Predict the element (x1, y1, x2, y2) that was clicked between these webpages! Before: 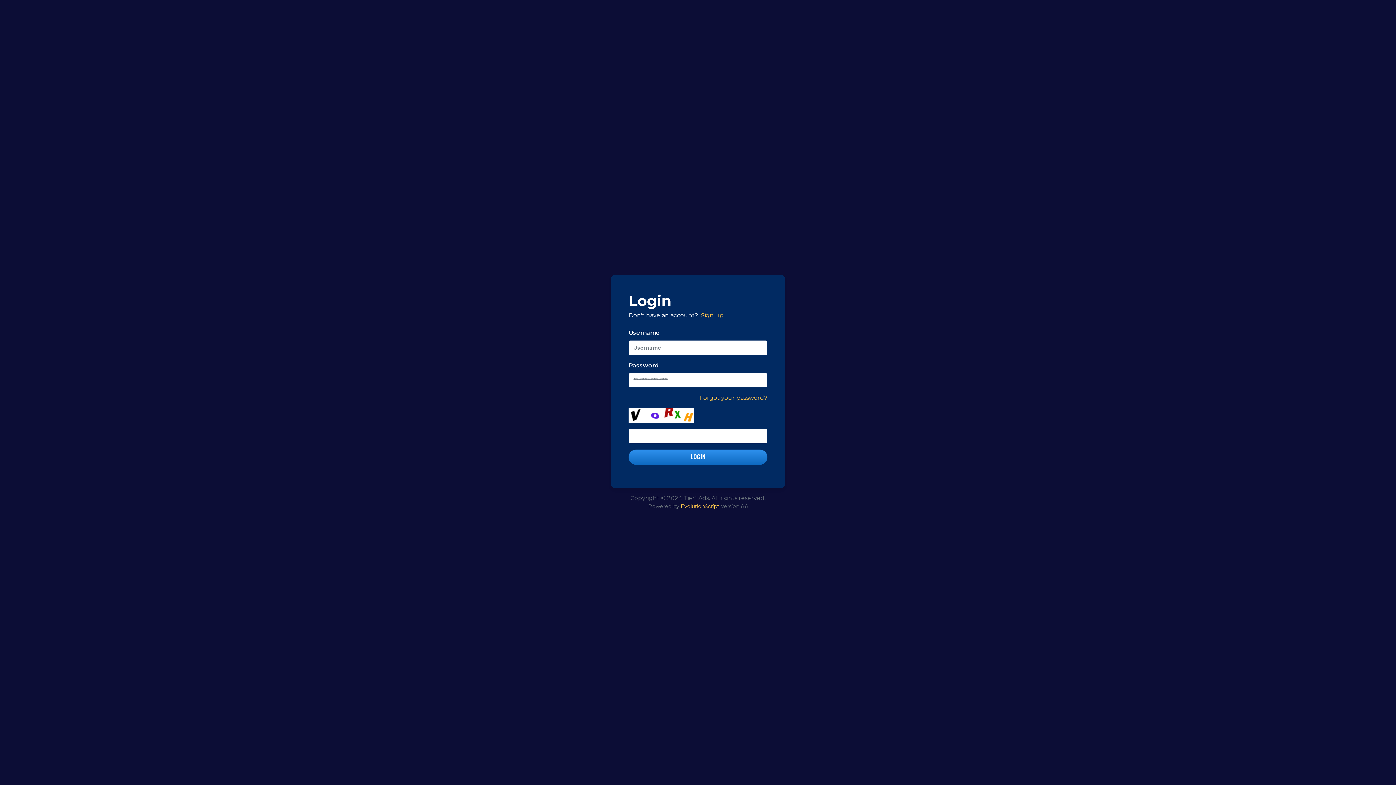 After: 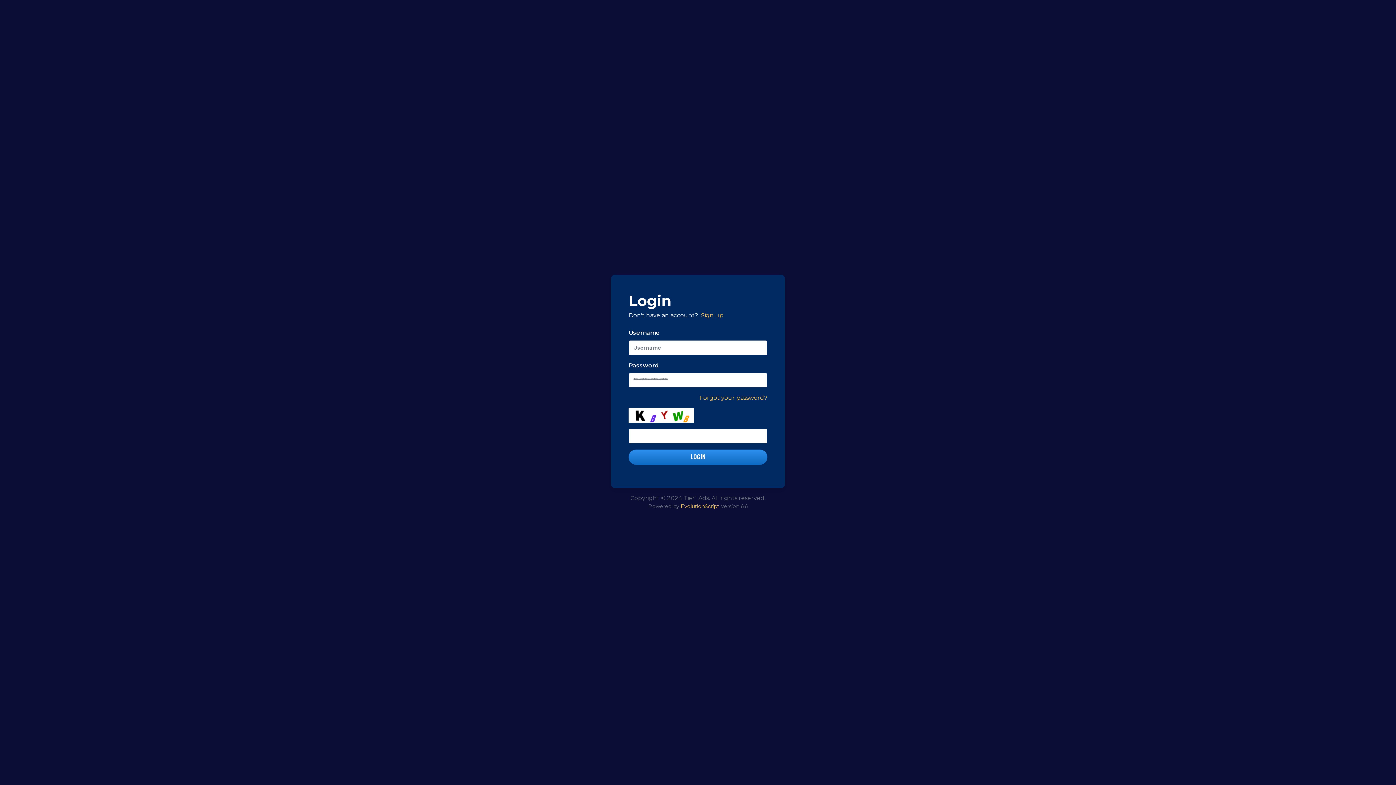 Action: bbox: (628, 411, 694, 418)